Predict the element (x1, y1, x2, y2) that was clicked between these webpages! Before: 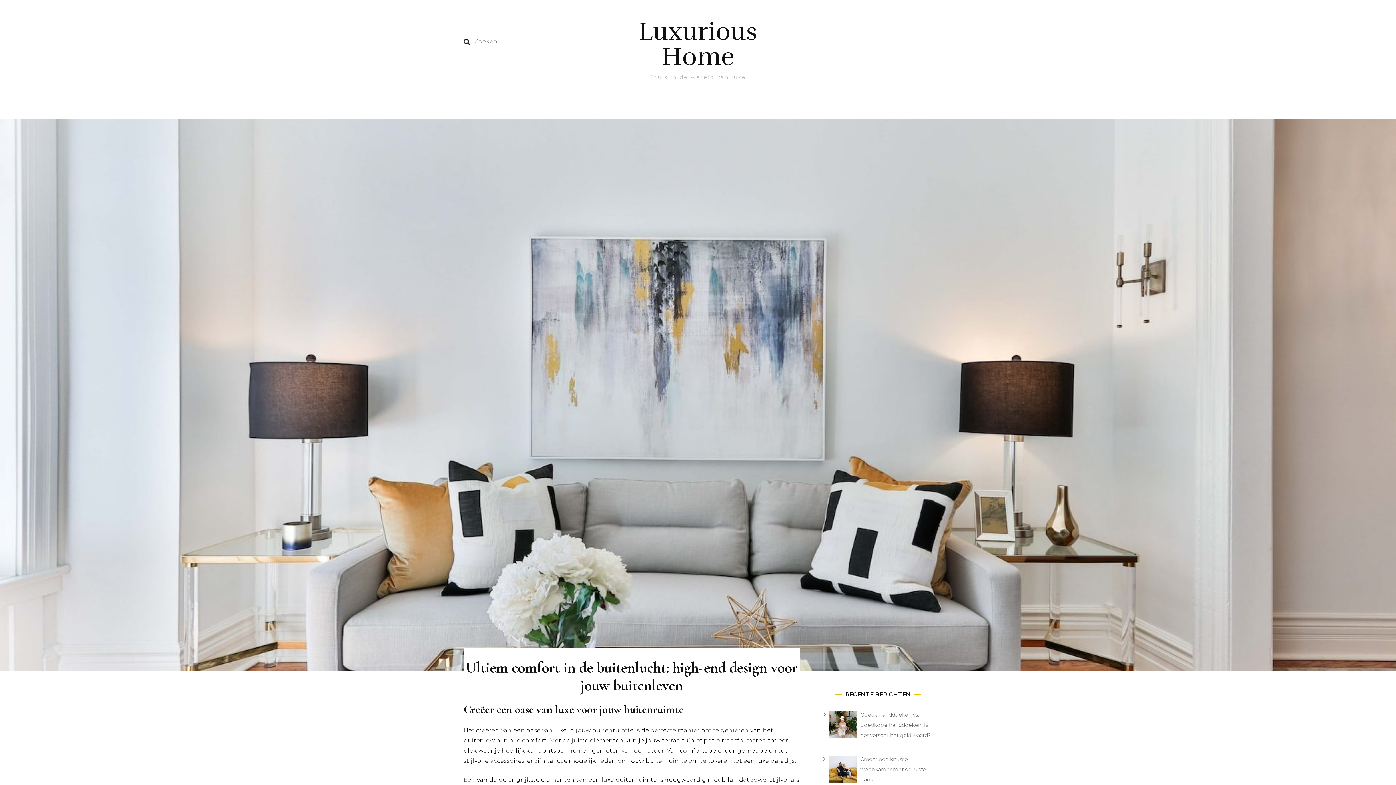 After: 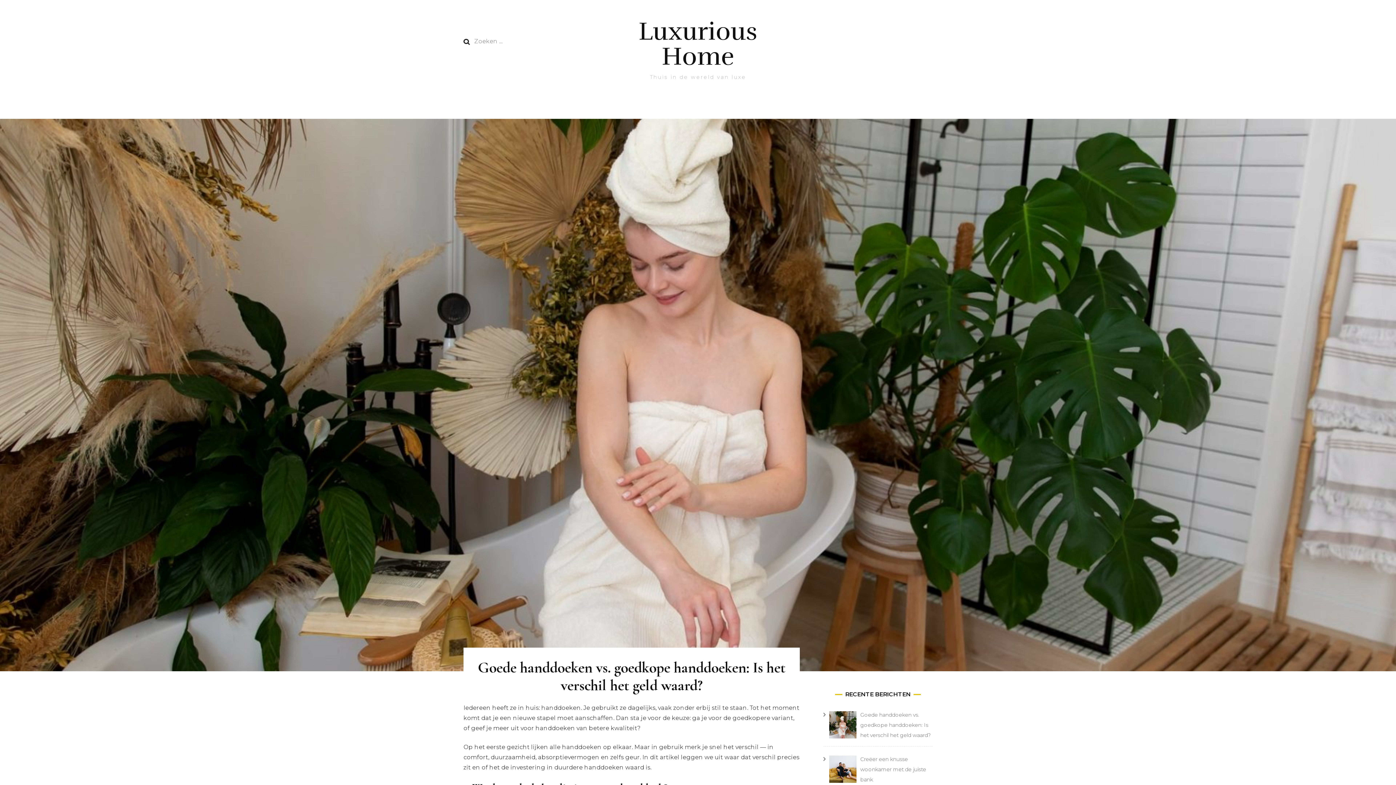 Action: label: Goede handdoeken vs. goedkope handdoeken: Is het verschil het geld waard? bbox: (860, 712, 931, 738)